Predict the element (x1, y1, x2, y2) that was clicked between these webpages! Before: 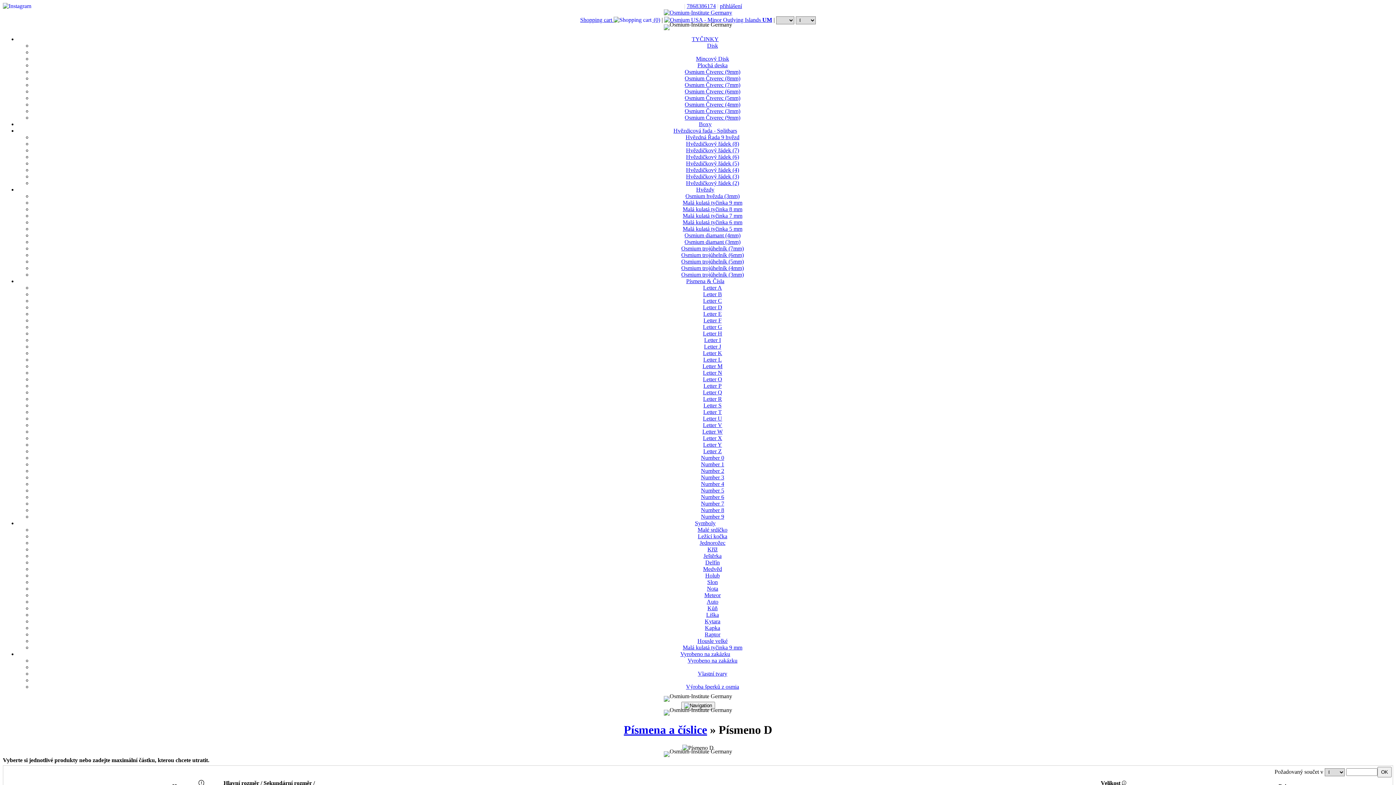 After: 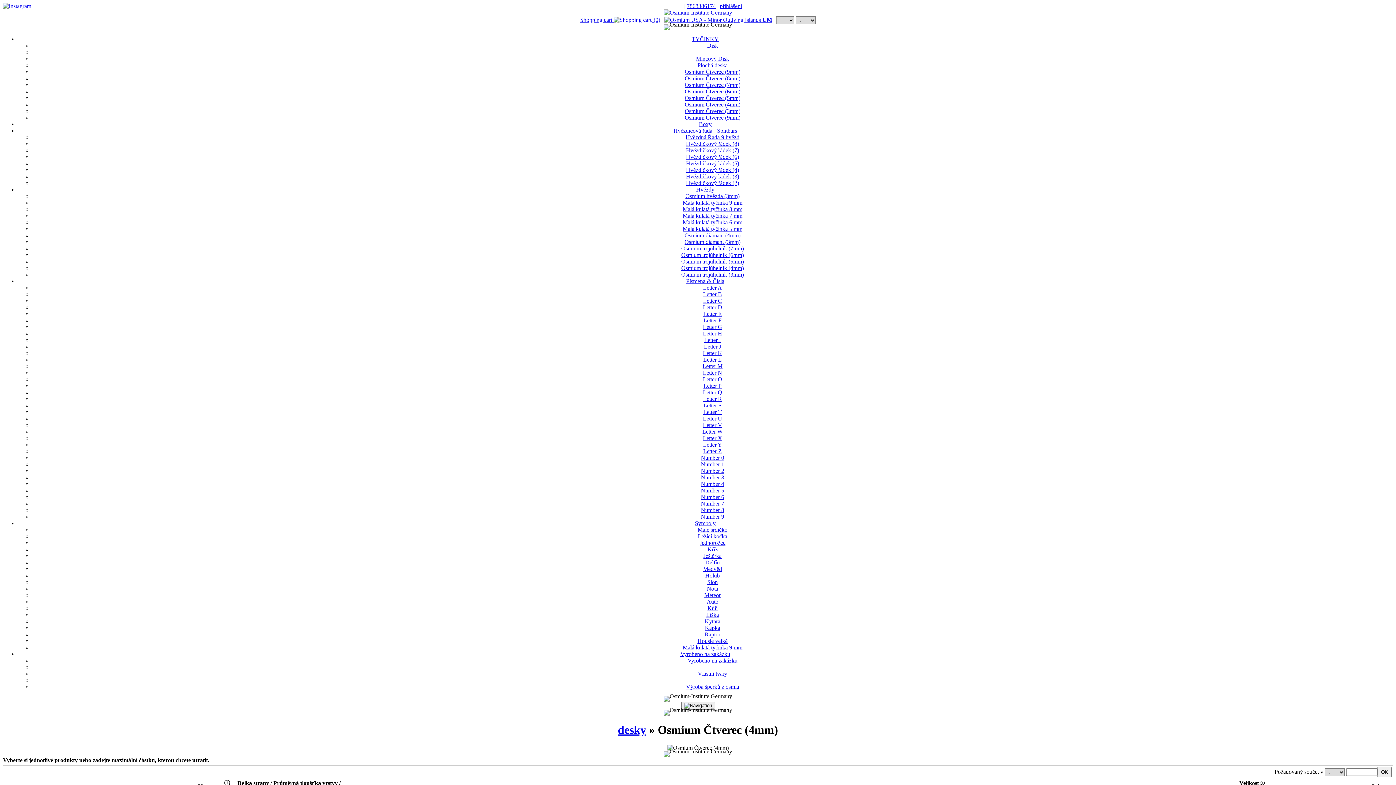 Action: bbox: (684, 101, 740, 107) label: Osmium Čtverec (4mm)